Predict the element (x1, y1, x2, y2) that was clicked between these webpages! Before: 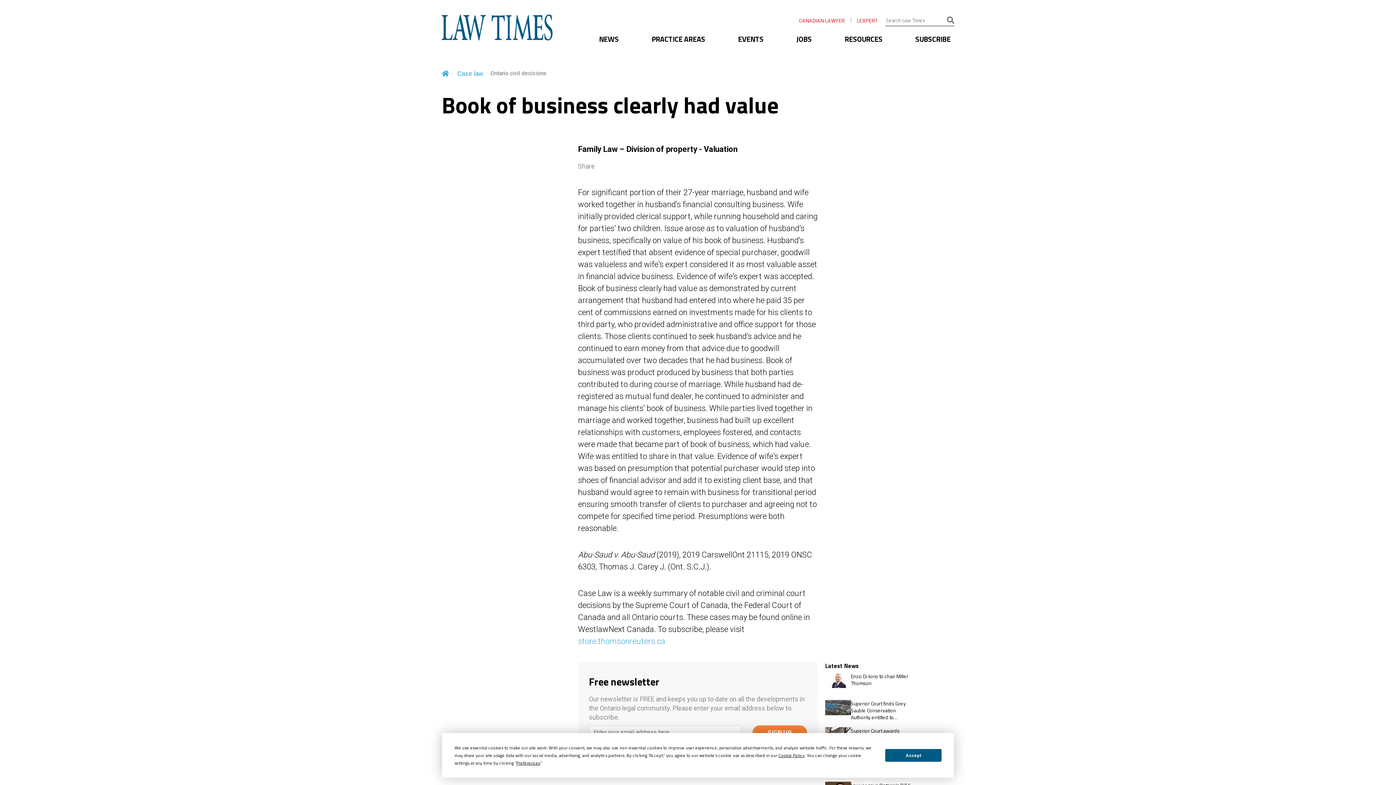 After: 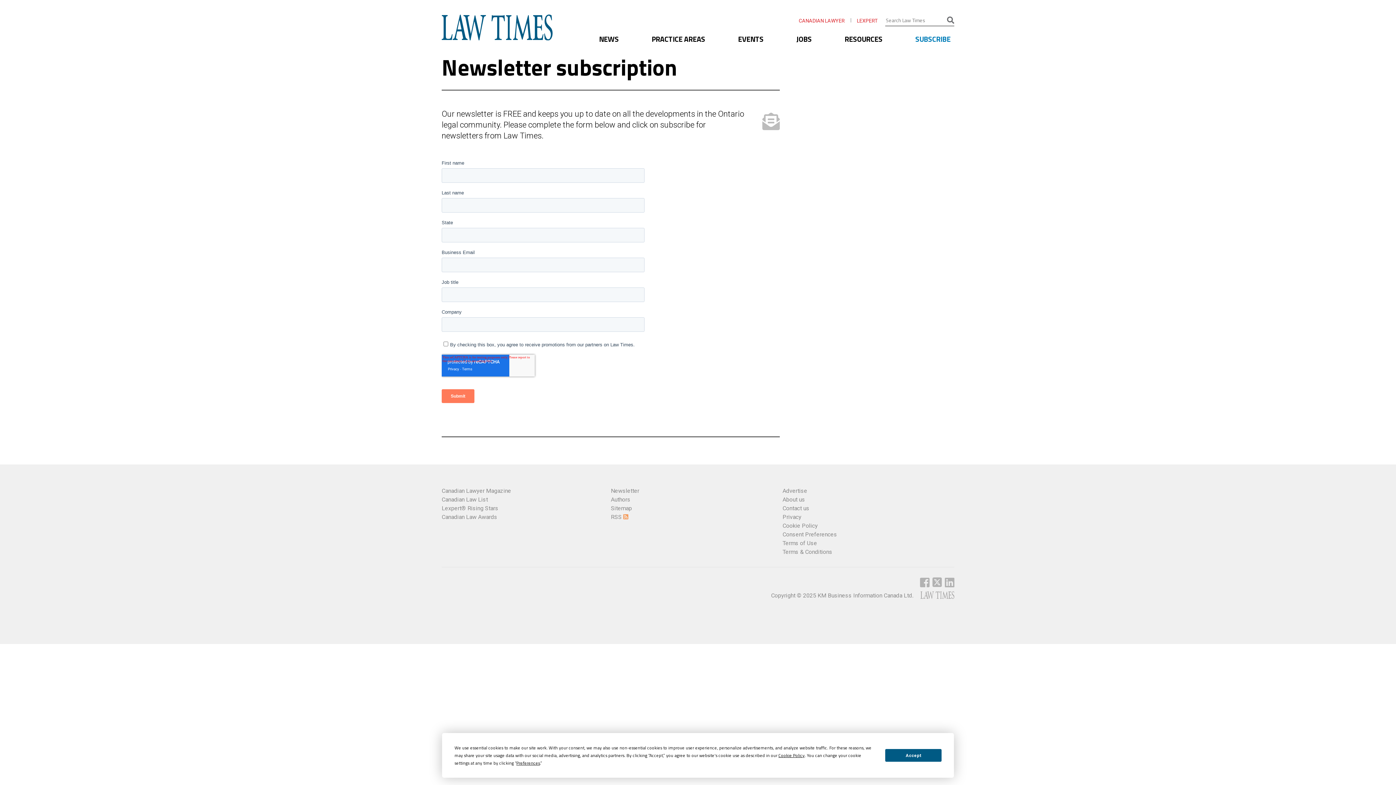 Action: label: SIGN UP bbox: (752, 725, 807, 740)